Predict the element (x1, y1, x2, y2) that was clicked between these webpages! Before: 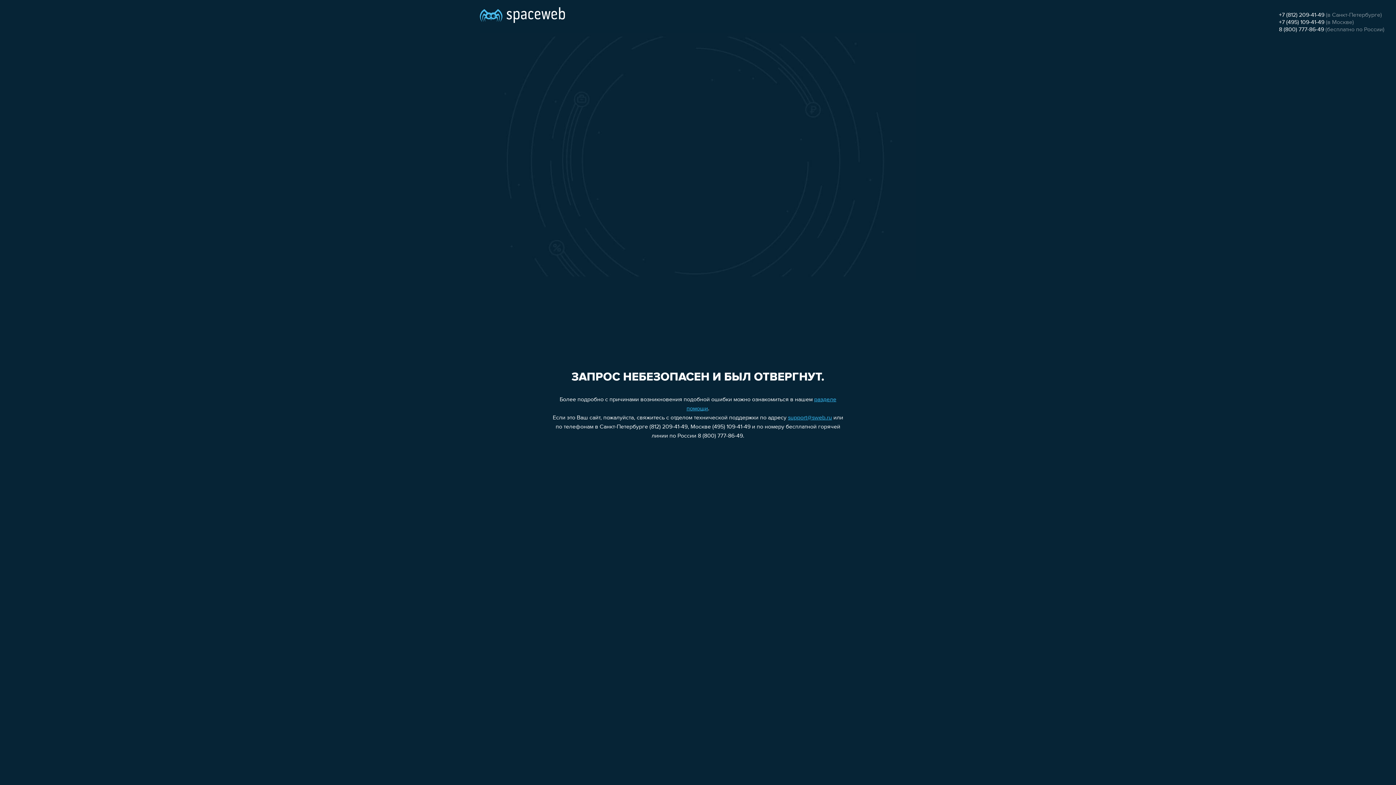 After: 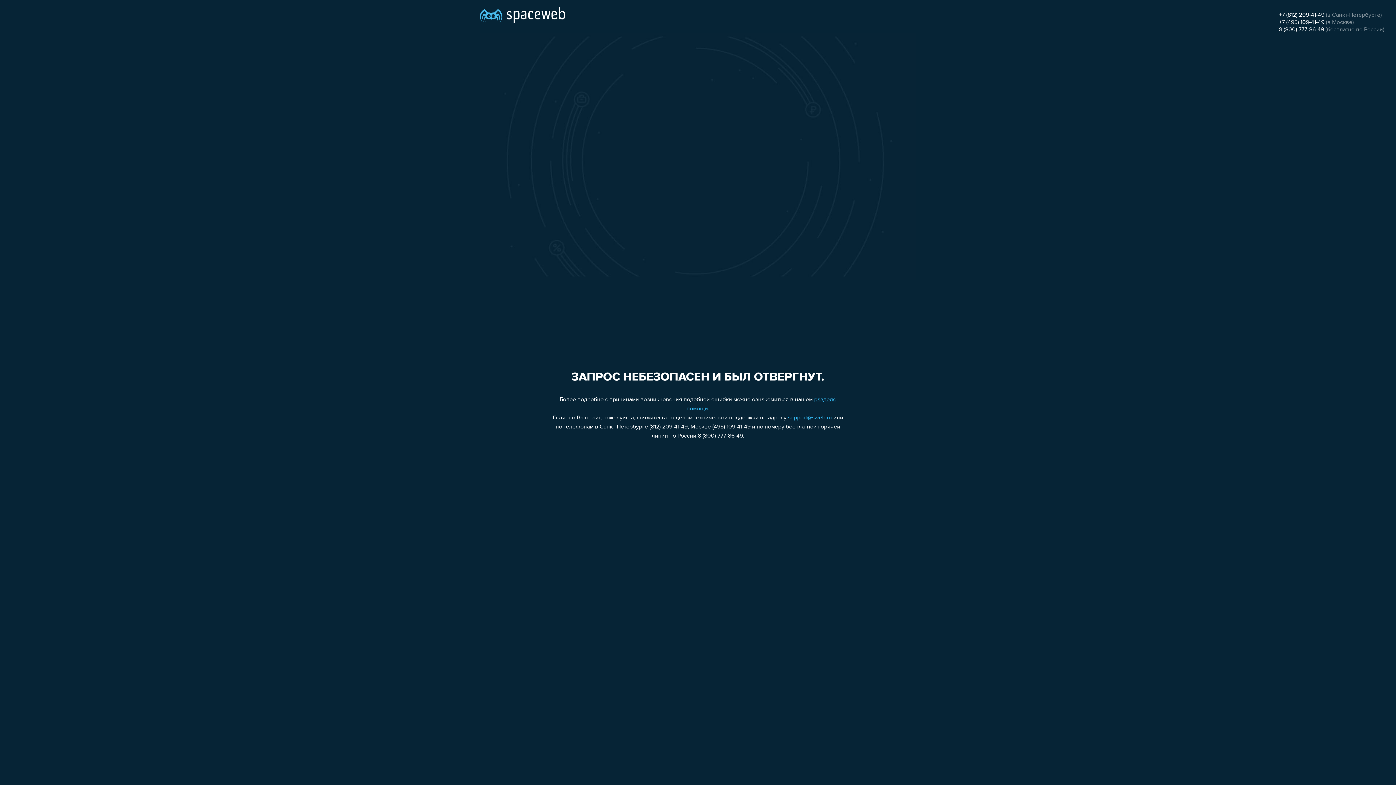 Action: label: 8 (800) 777-86-49 bbox: (1279, 26, 1324, 32)